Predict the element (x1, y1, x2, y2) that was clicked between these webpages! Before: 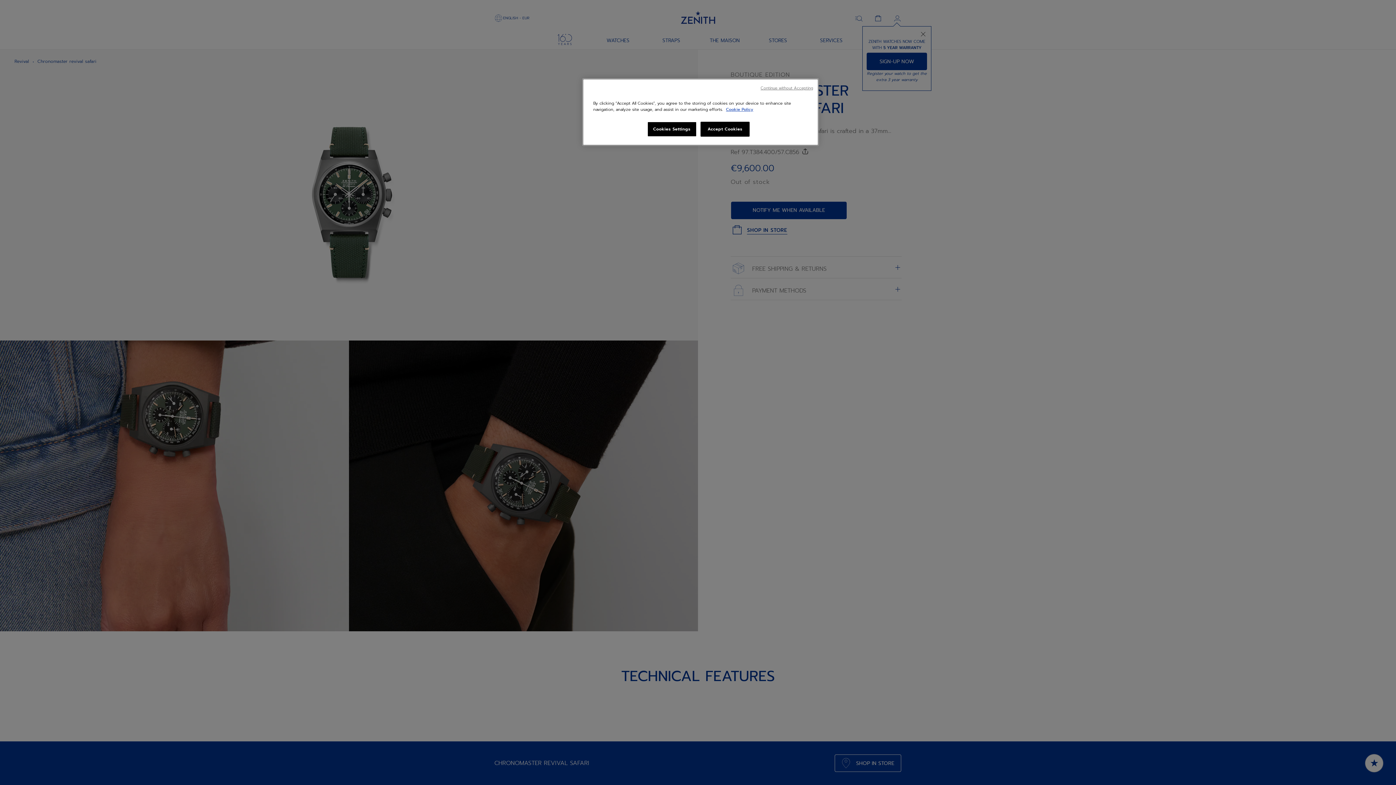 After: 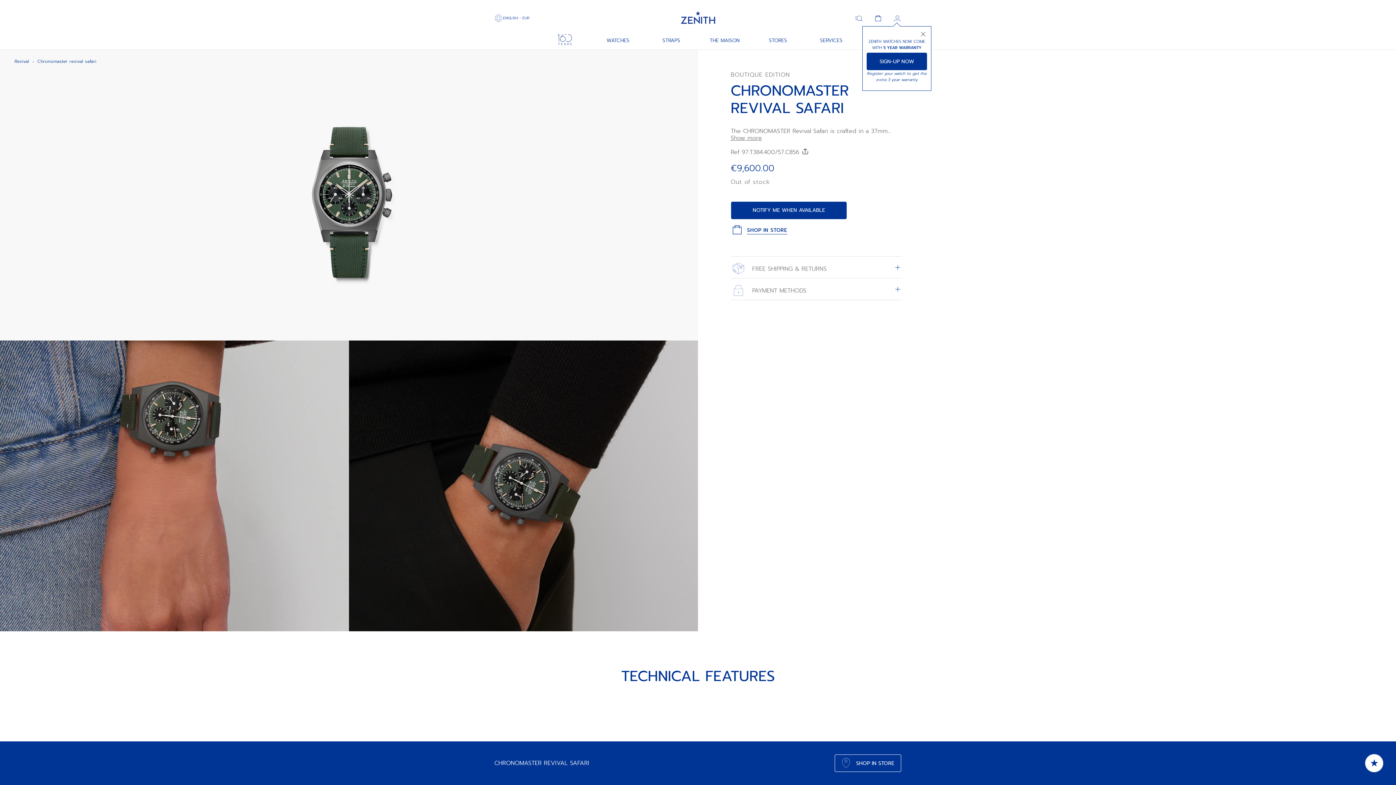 Action: label: Continue without Accepting bbox: (760, 85, 813, 90)